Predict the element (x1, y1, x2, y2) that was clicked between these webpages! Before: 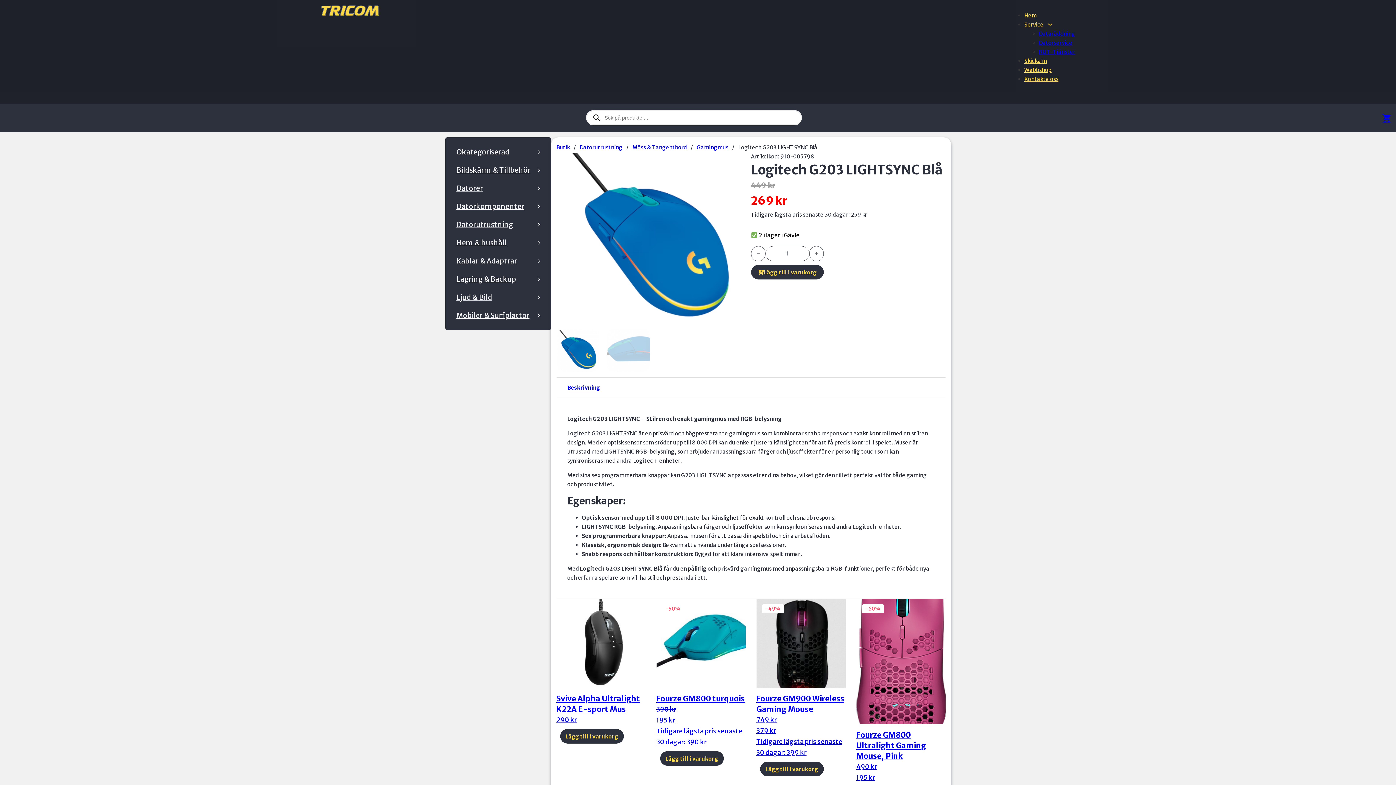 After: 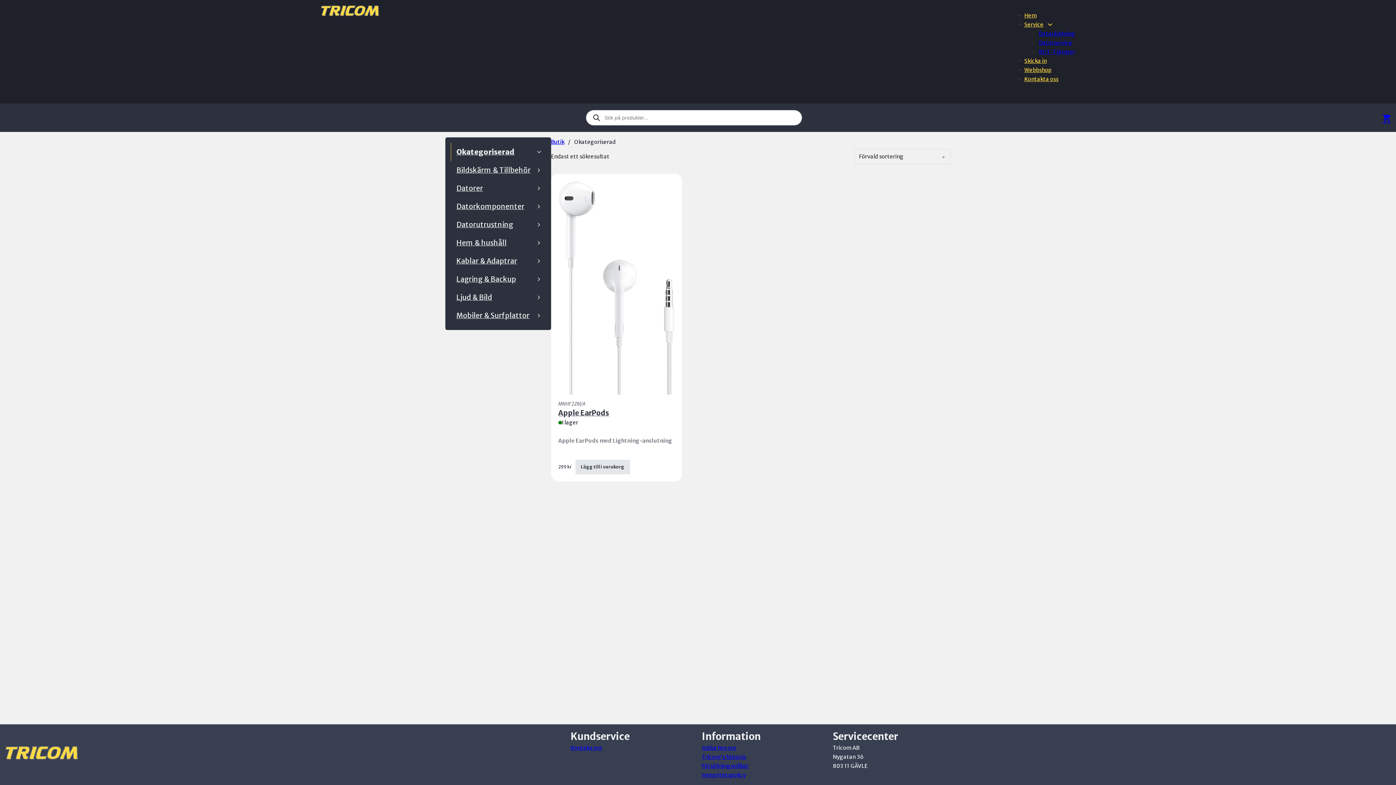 Action: bbox: (456, 147, 509, 156) label: Okategoriserad